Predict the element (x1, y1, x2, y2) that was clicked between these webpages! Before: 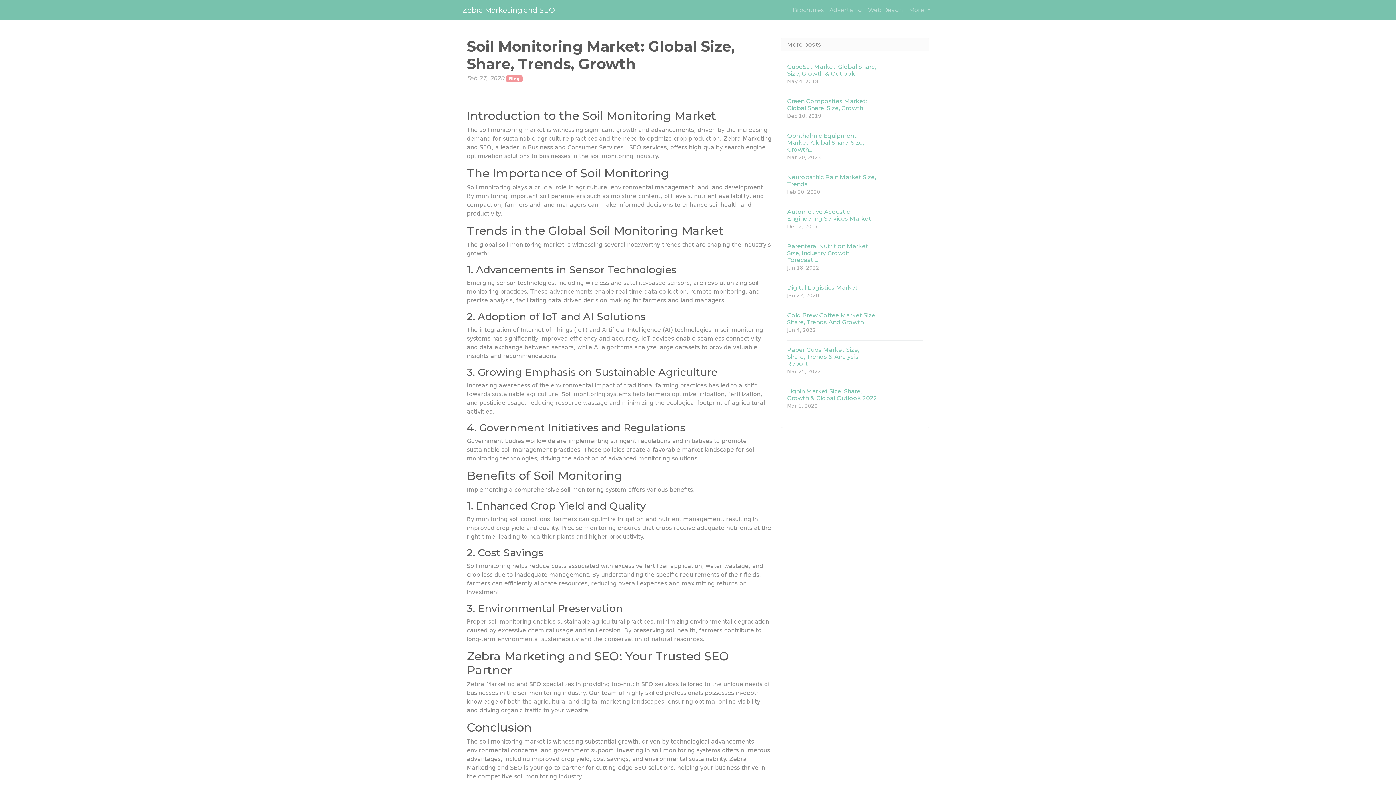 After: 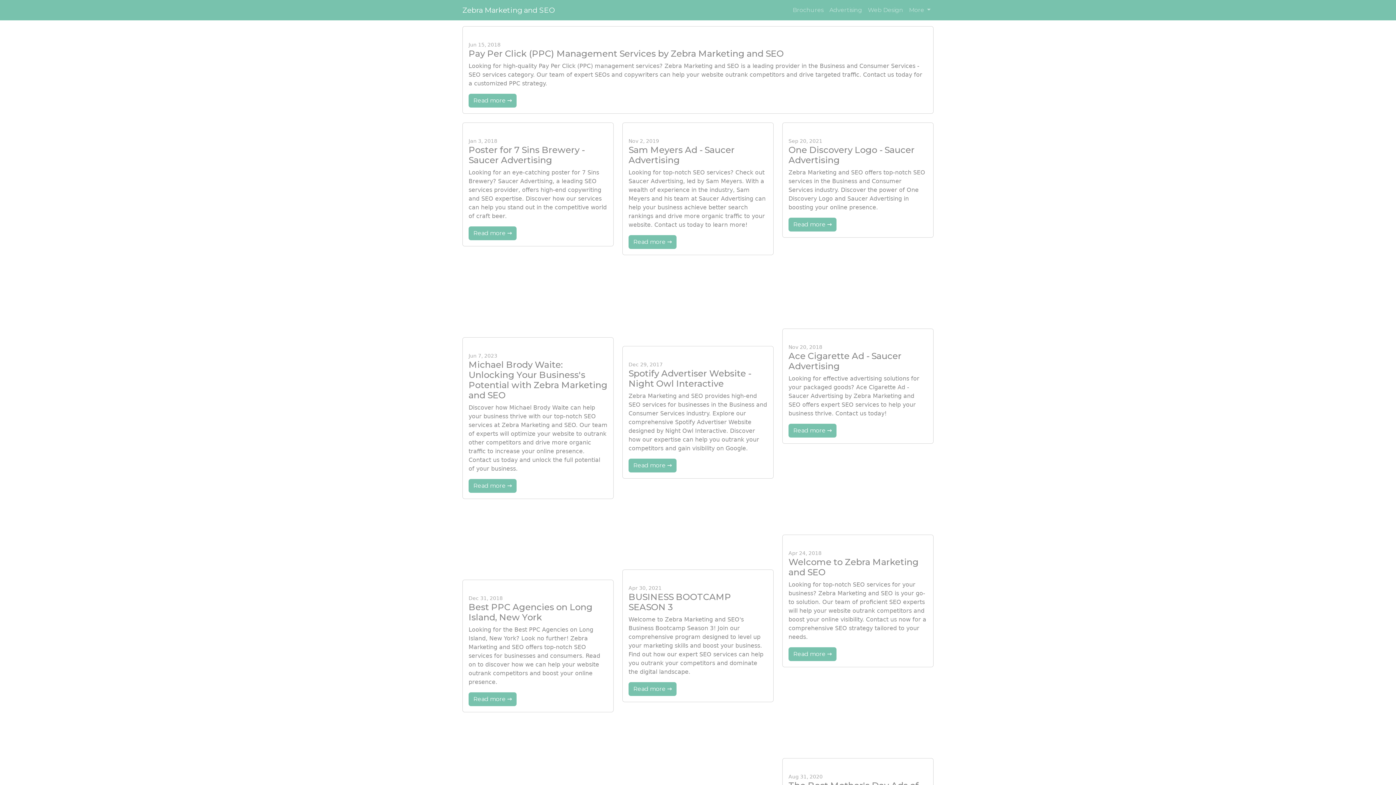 Action: label: Advertising bbox: (826, 2, 865, 17)